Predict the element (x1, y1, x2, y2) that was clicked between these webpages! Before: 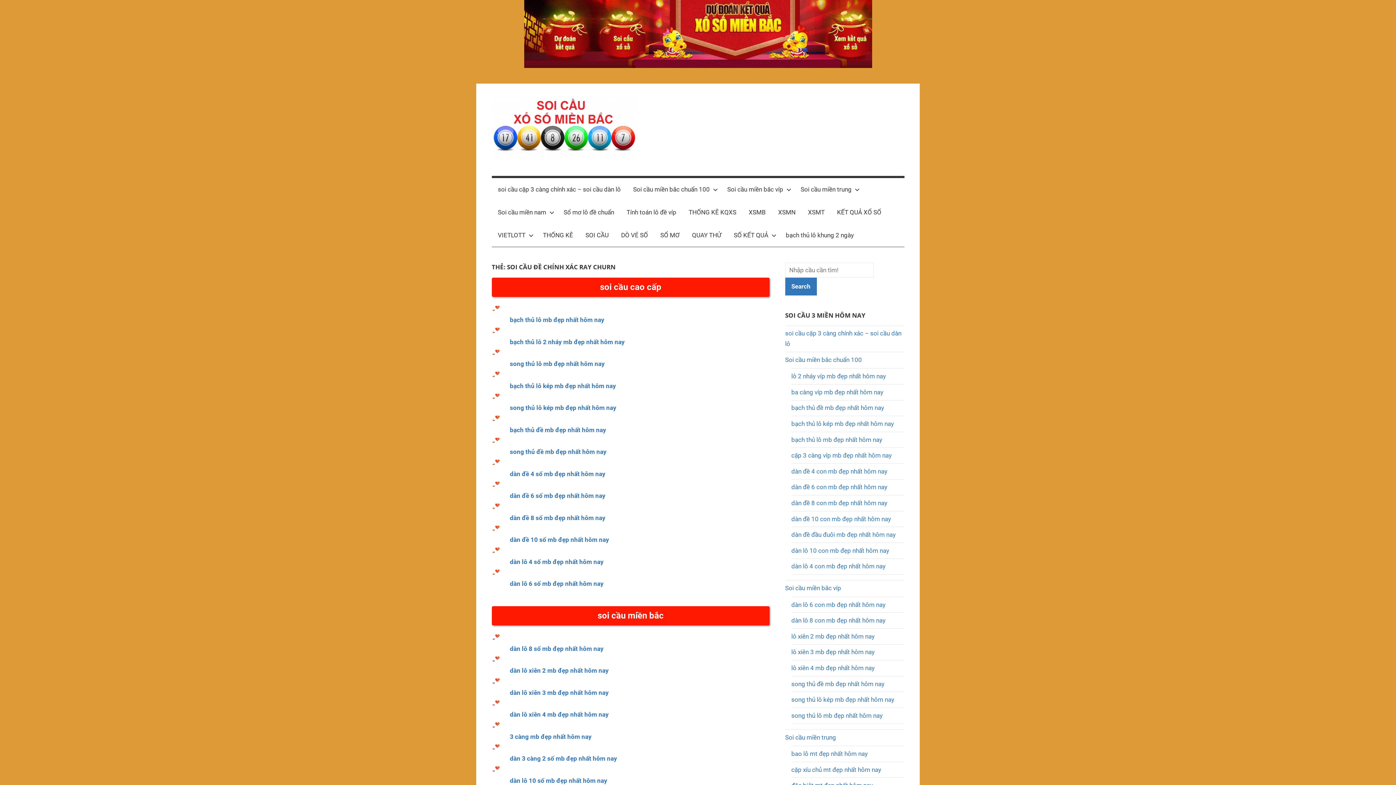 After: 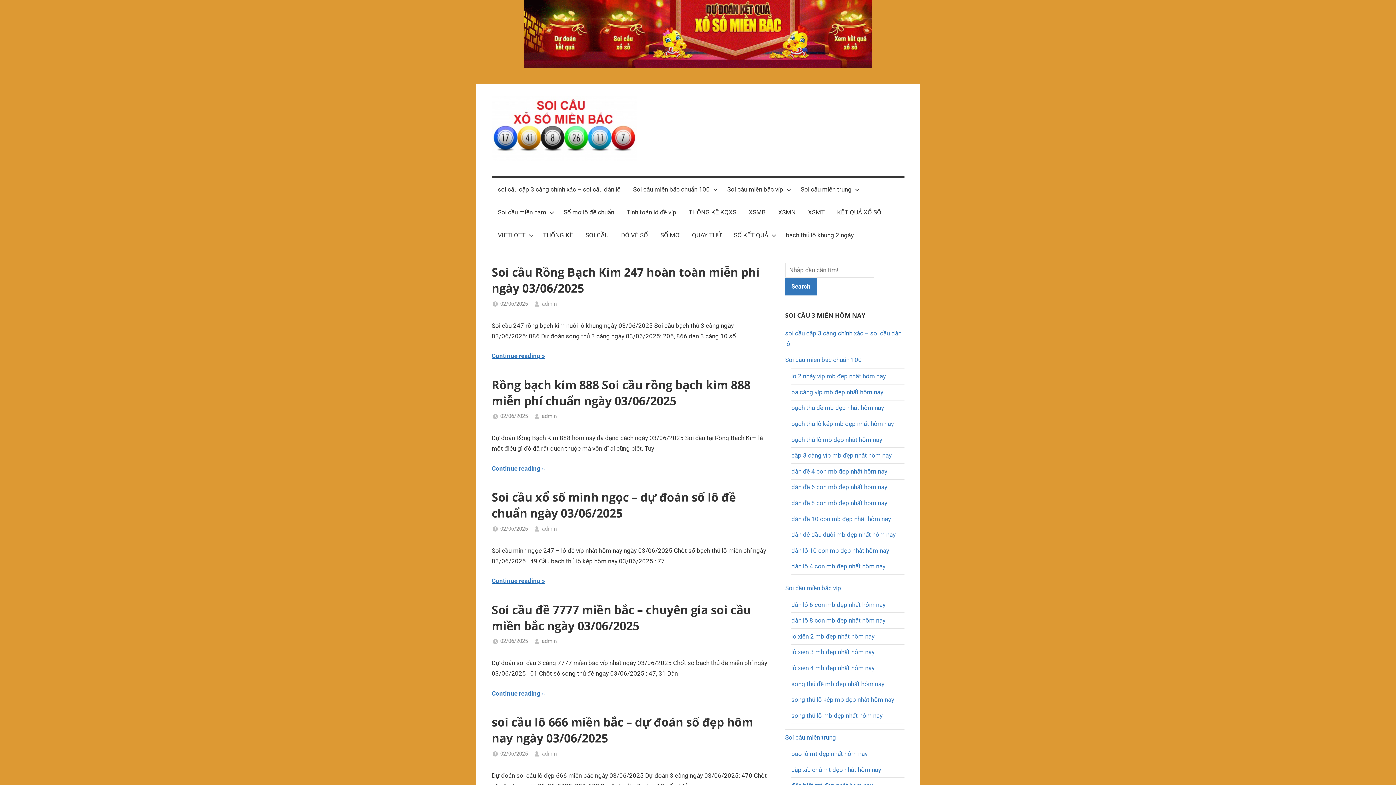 Action: bbox: (524, 1, 872, 8)